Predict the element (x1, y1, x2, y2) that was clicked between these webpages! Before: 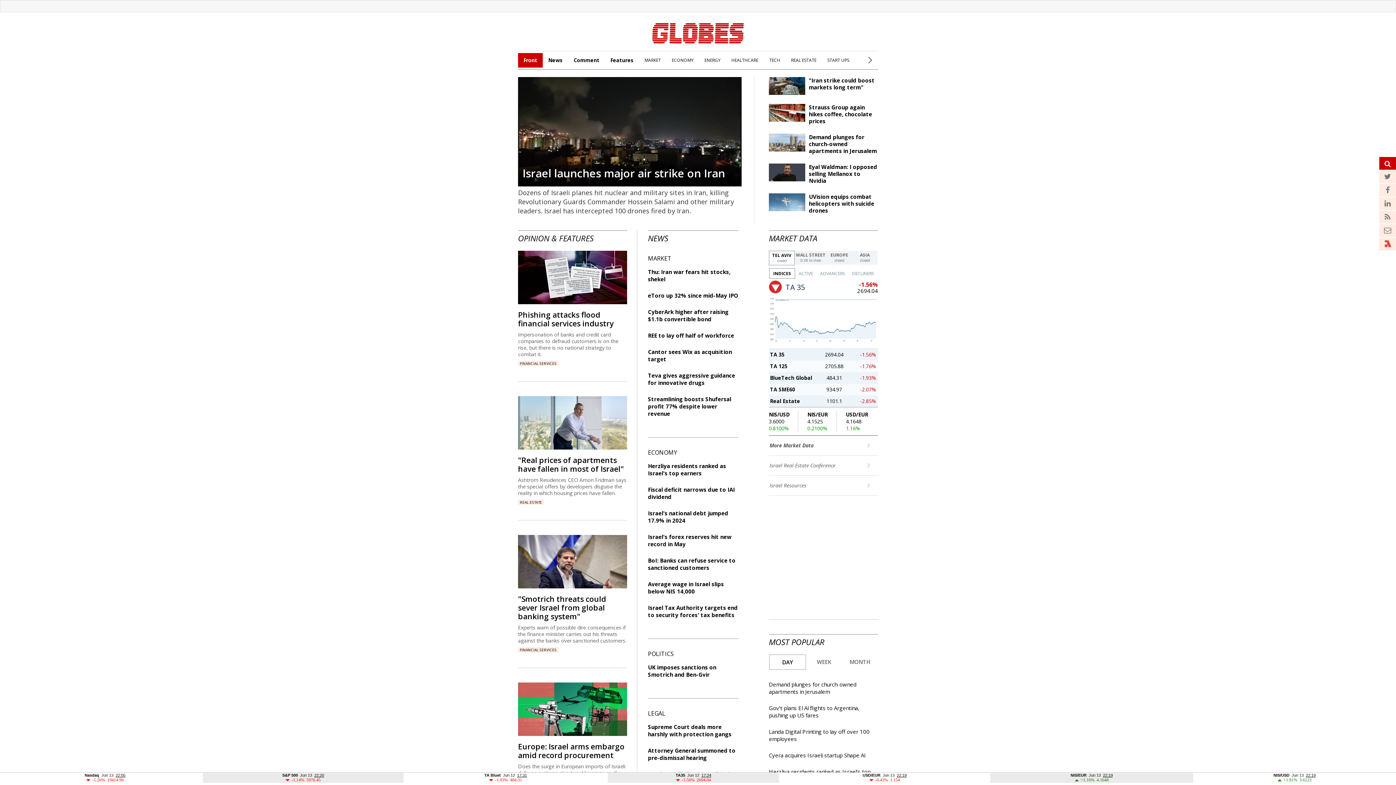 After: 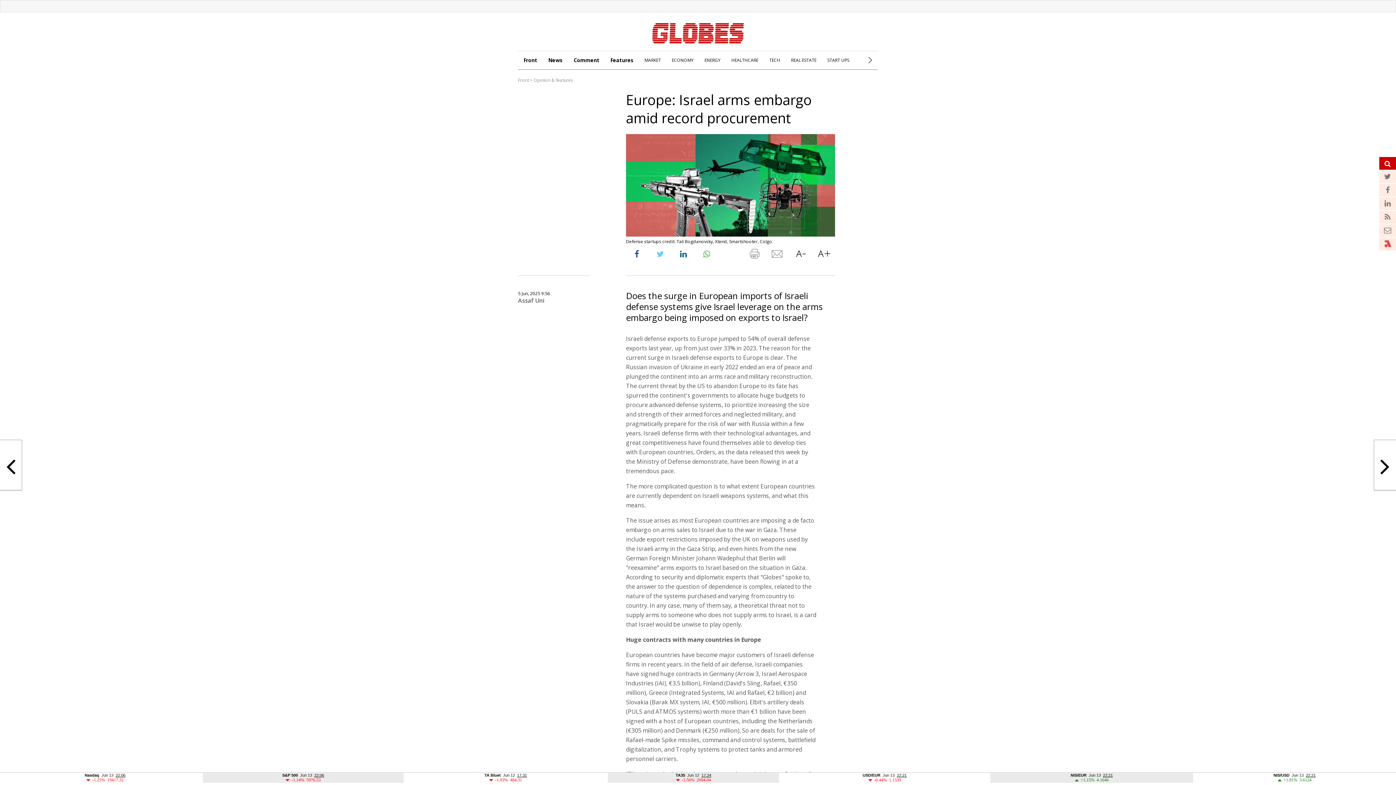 Action: label: Europe: Israel arms embargo amid record procurement bbox: (518, 741, 624, 760)